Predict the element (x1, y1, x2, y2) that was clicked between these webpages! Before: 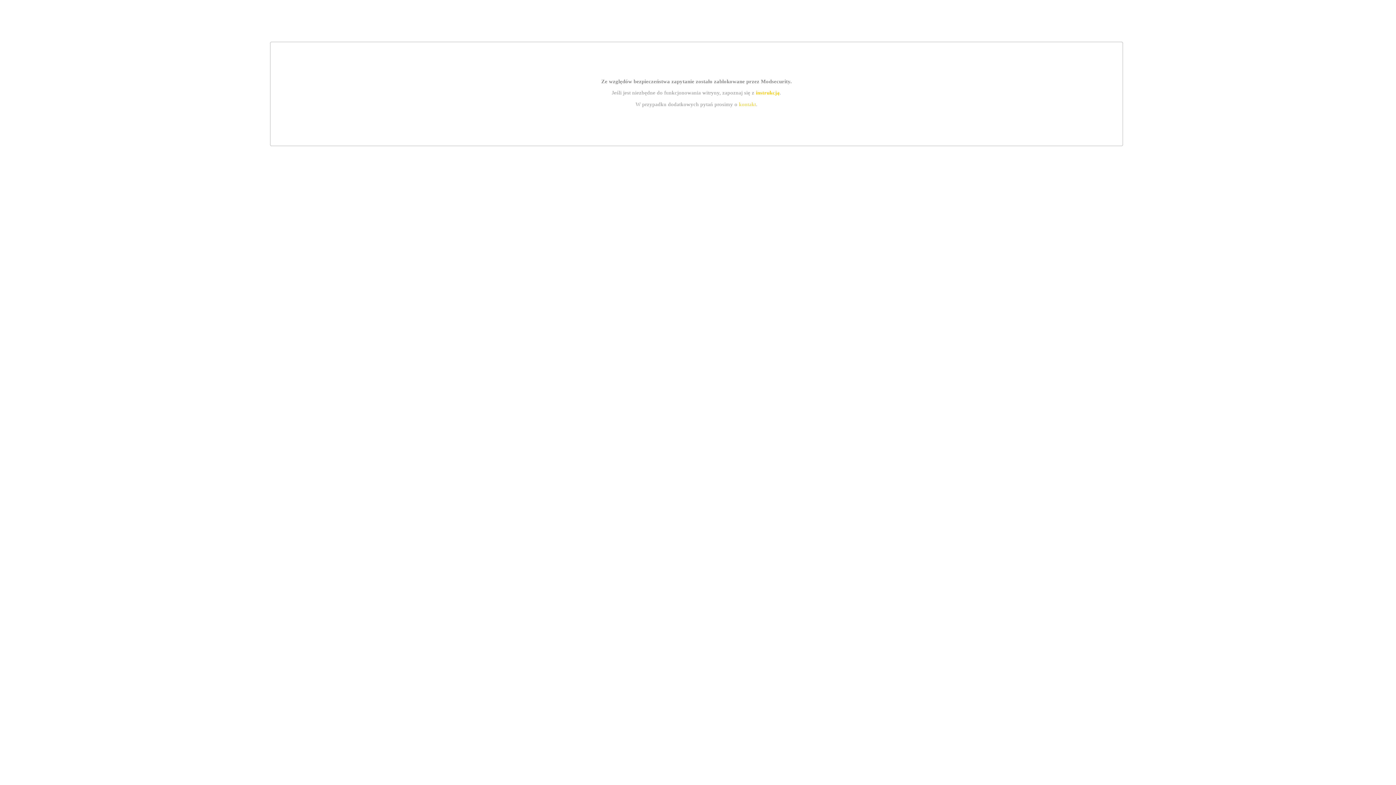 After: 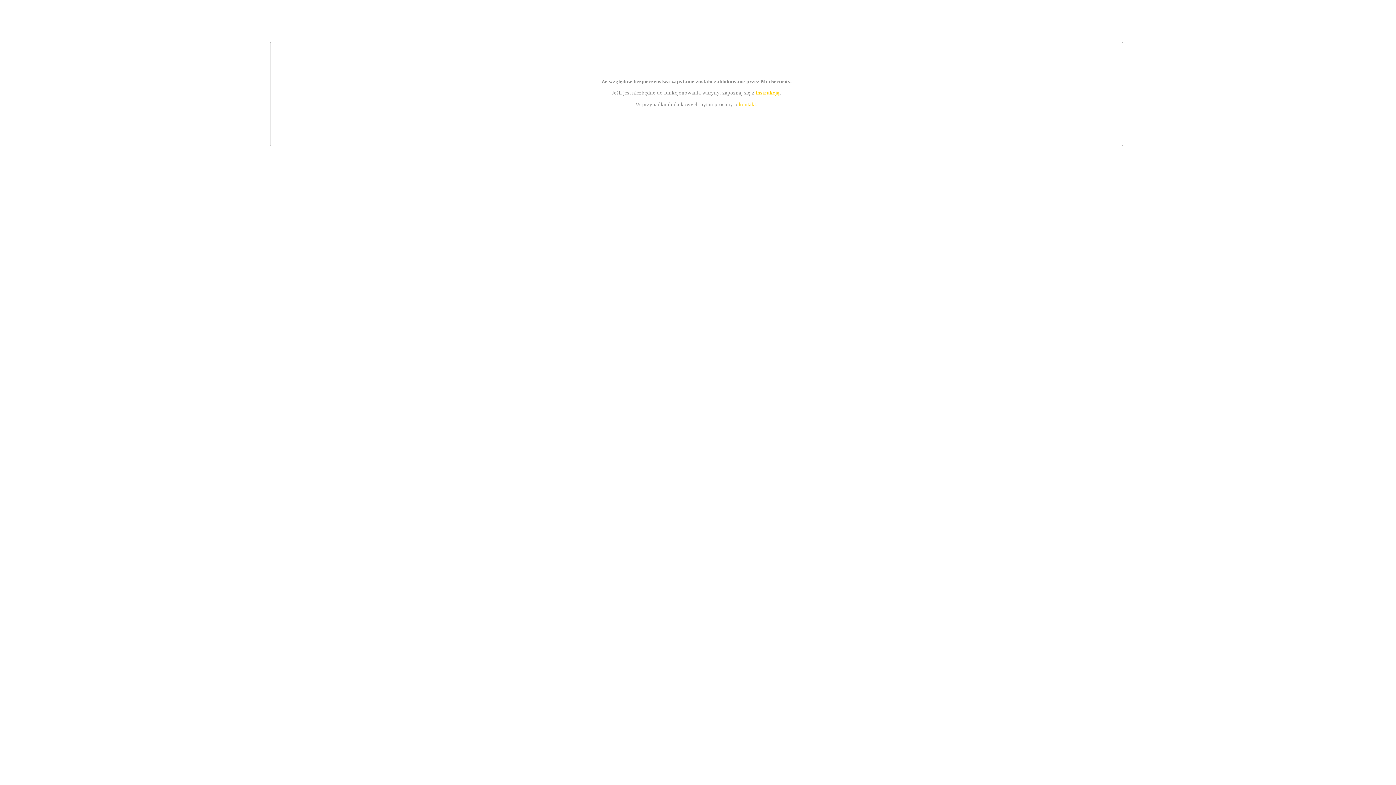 Action: bbox: (739, 101, 756, 107) label: kontakt